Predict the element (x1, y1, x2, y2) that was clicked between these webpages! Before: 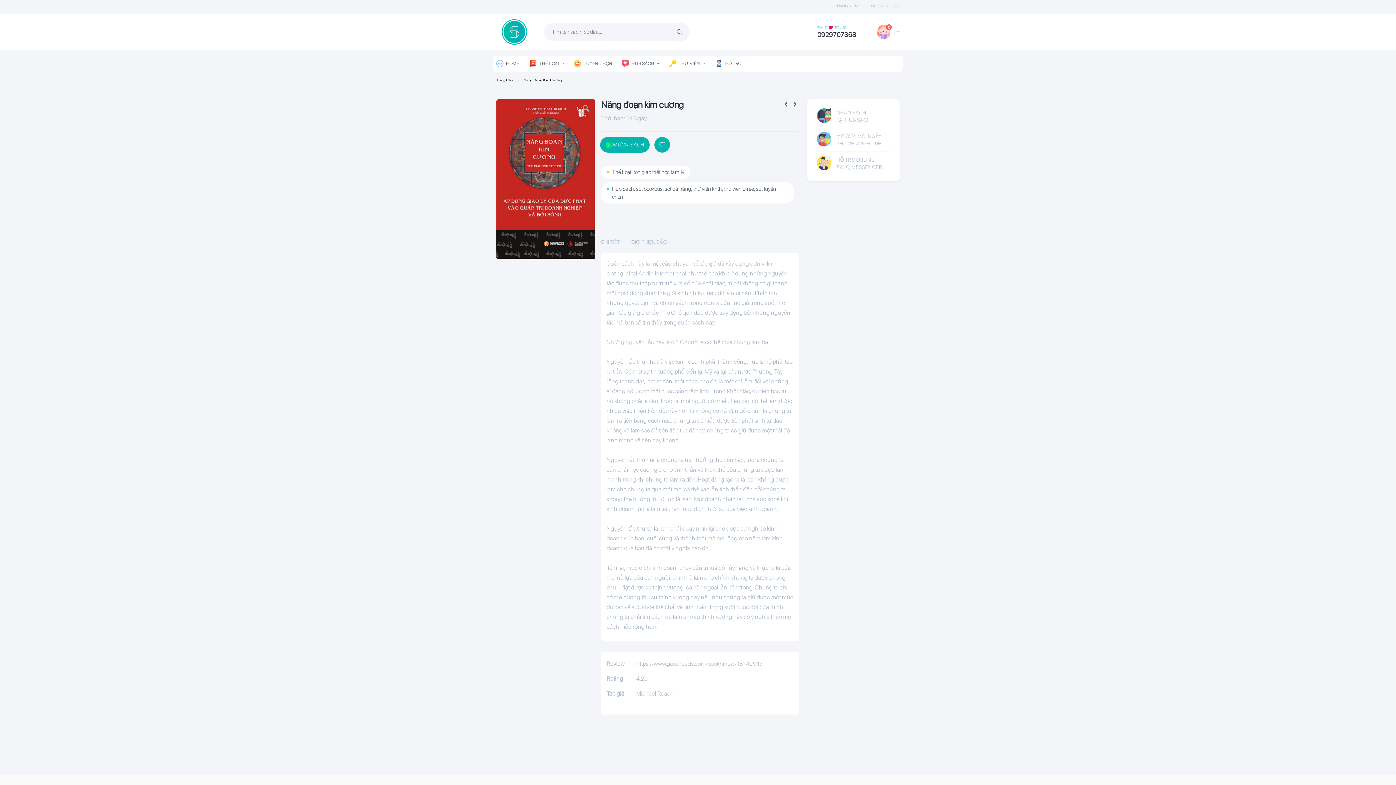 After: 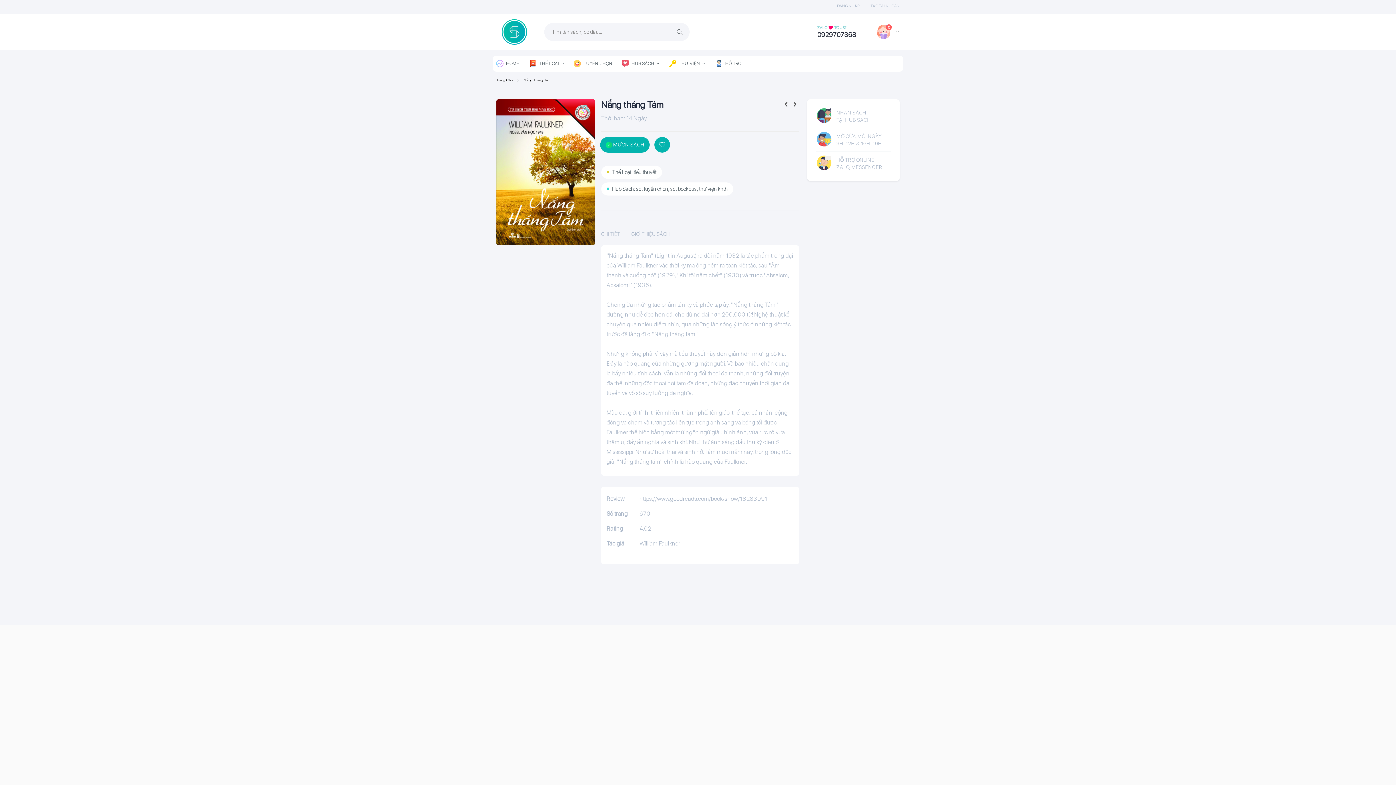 Action: bbox: (782, 99, 790, 109)